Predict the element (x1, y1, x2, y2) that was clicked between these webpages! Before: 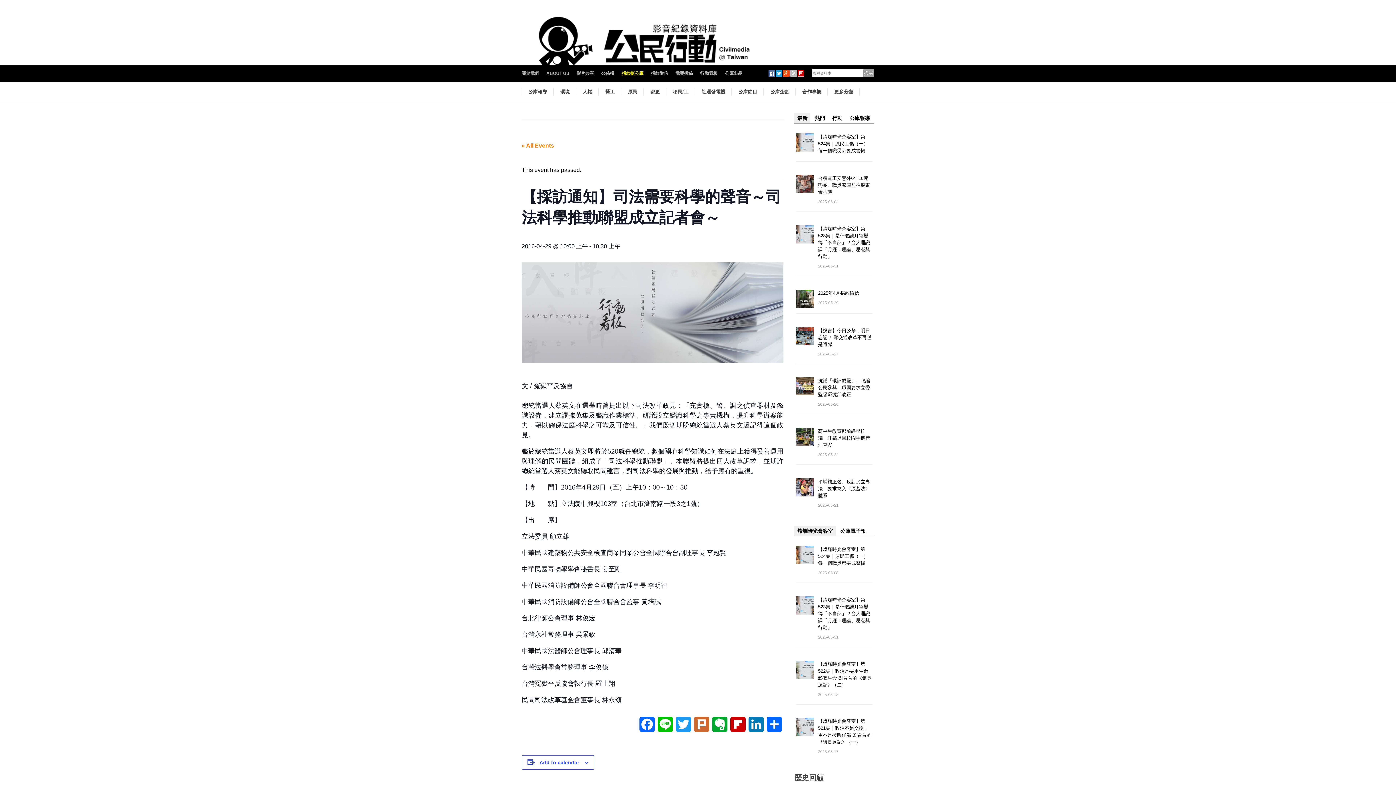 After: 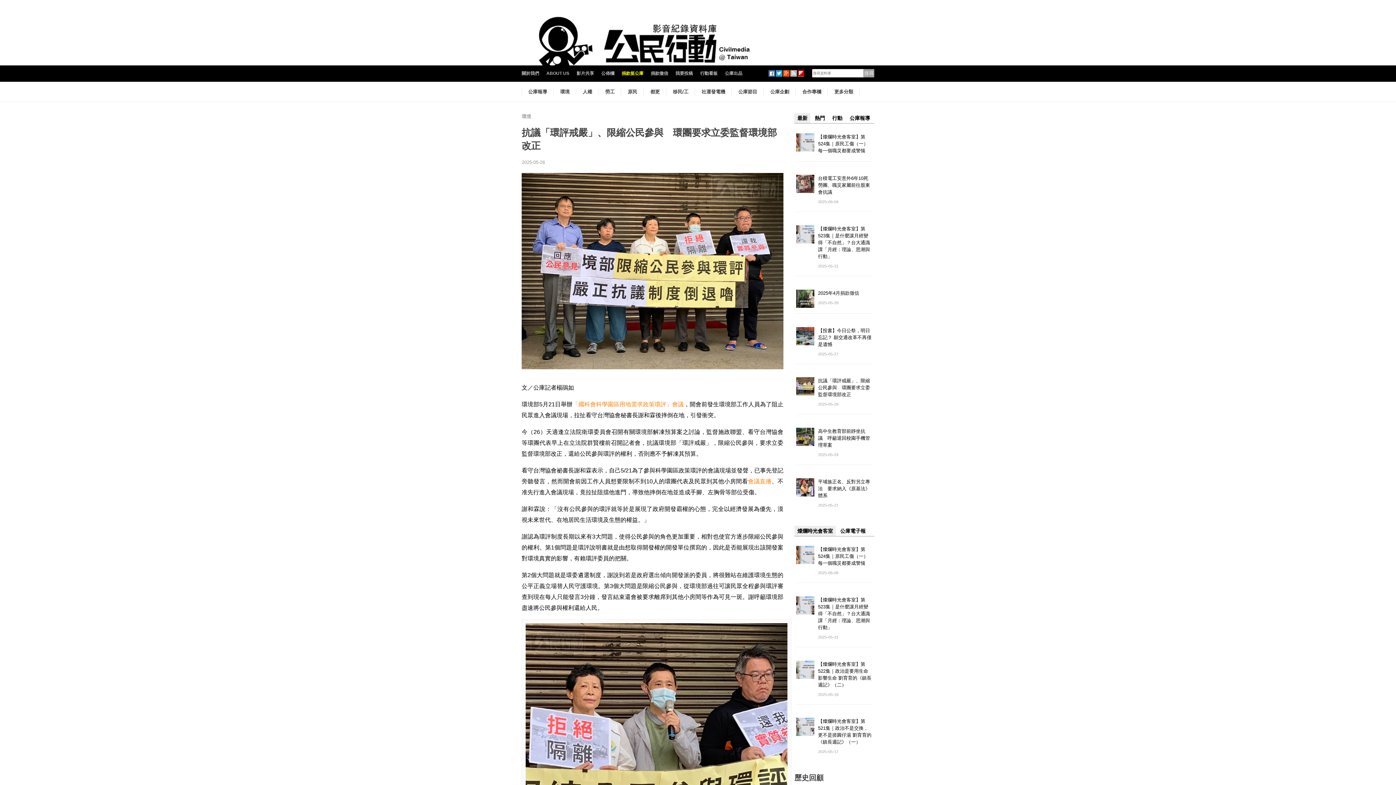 Action: bbox: (796, 383, 814, 388)